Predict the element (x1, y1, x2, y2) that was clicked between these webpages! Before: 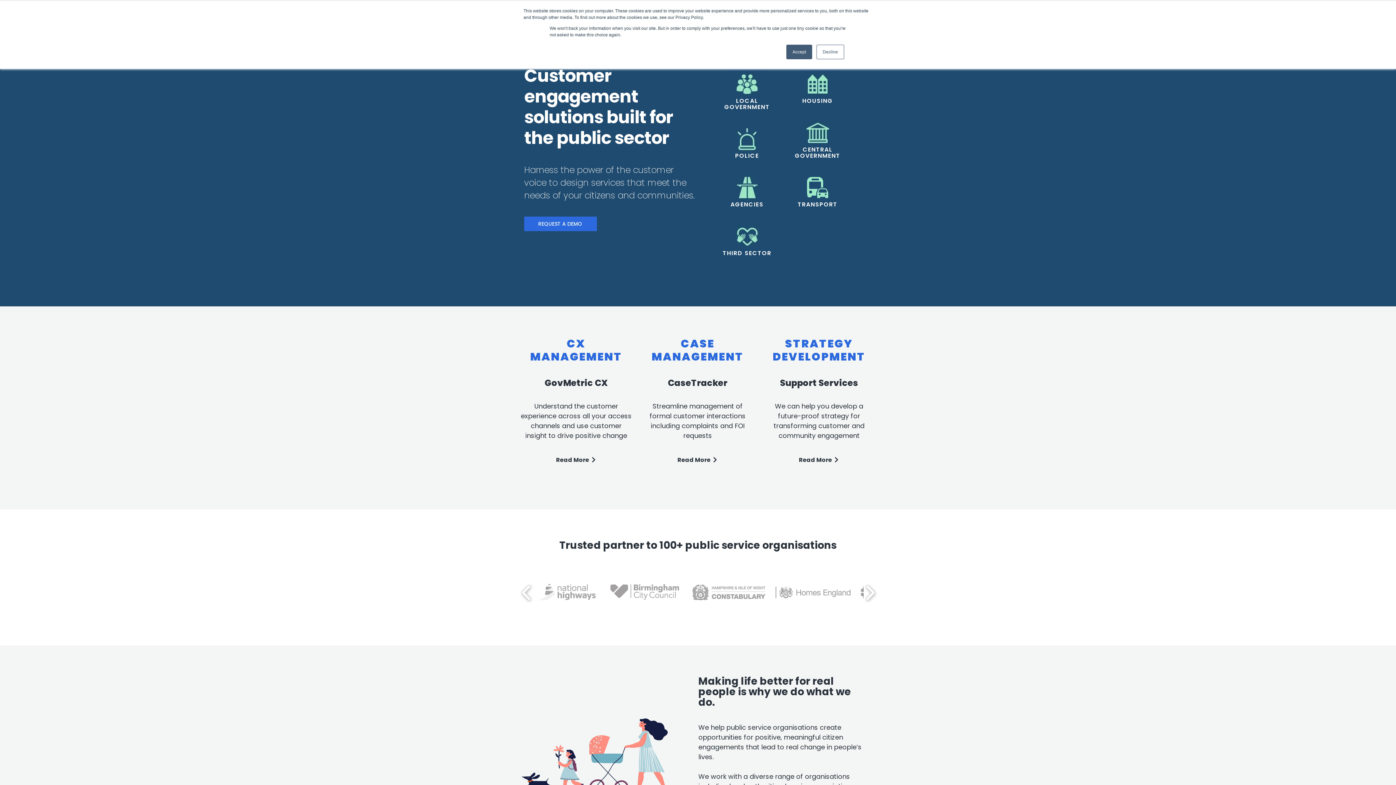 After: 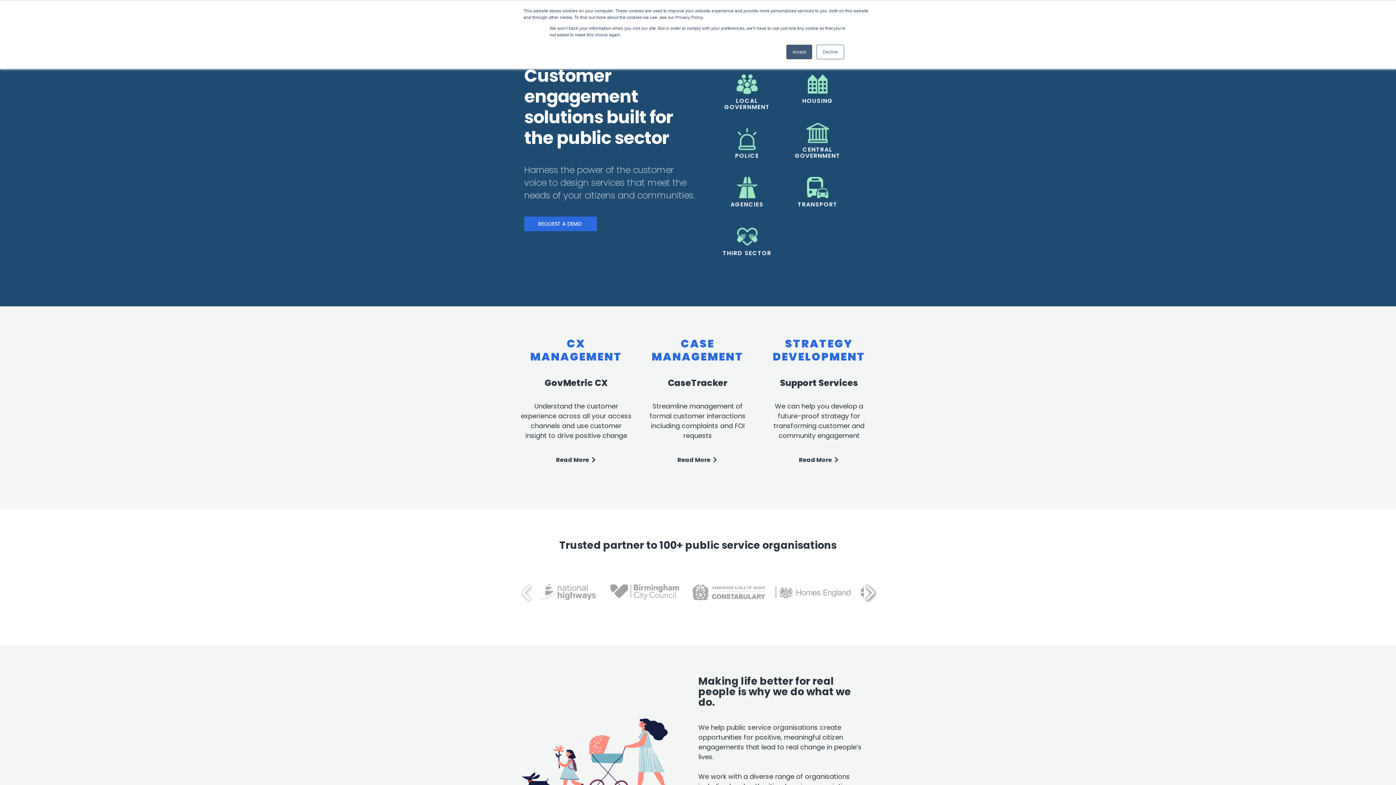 Action: label: play forward bbox: (862, 579, 878, 606)